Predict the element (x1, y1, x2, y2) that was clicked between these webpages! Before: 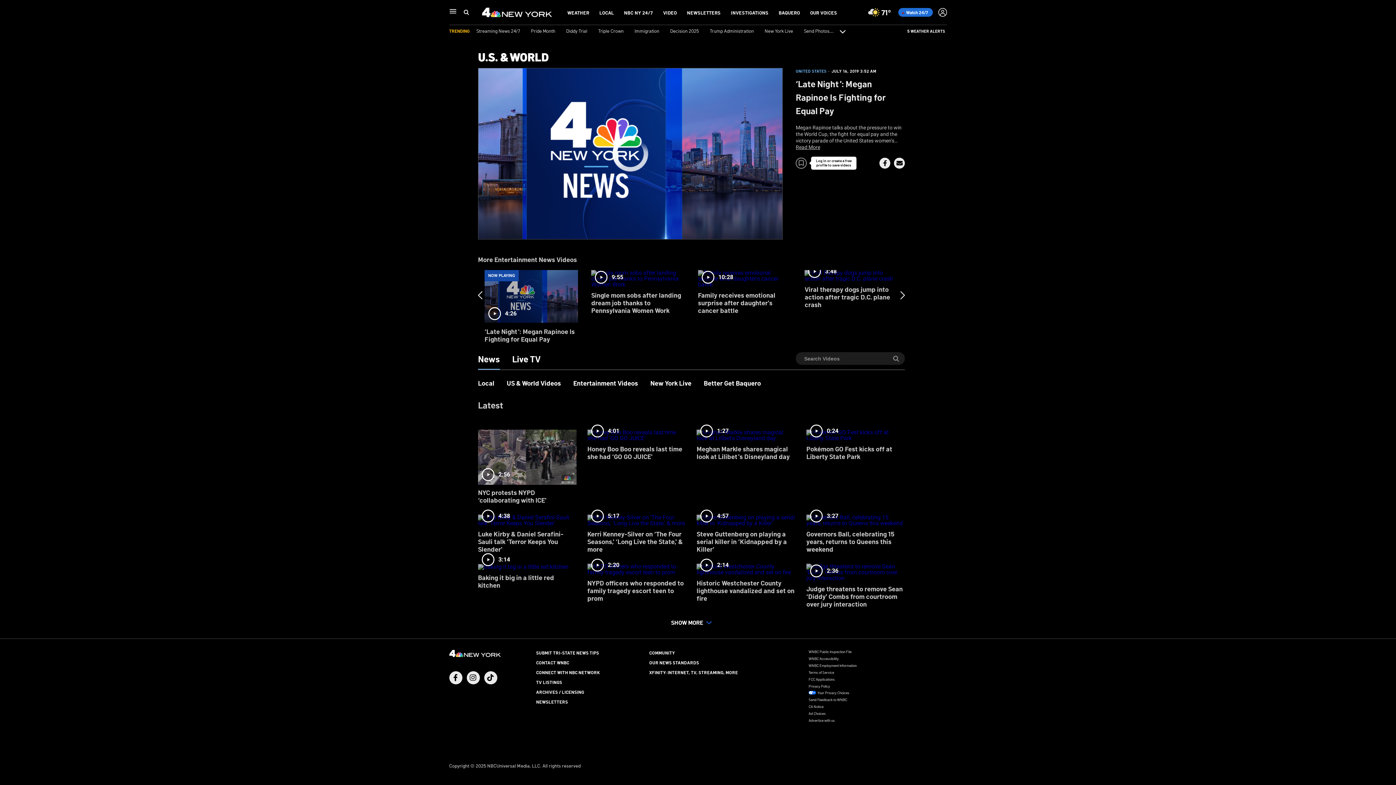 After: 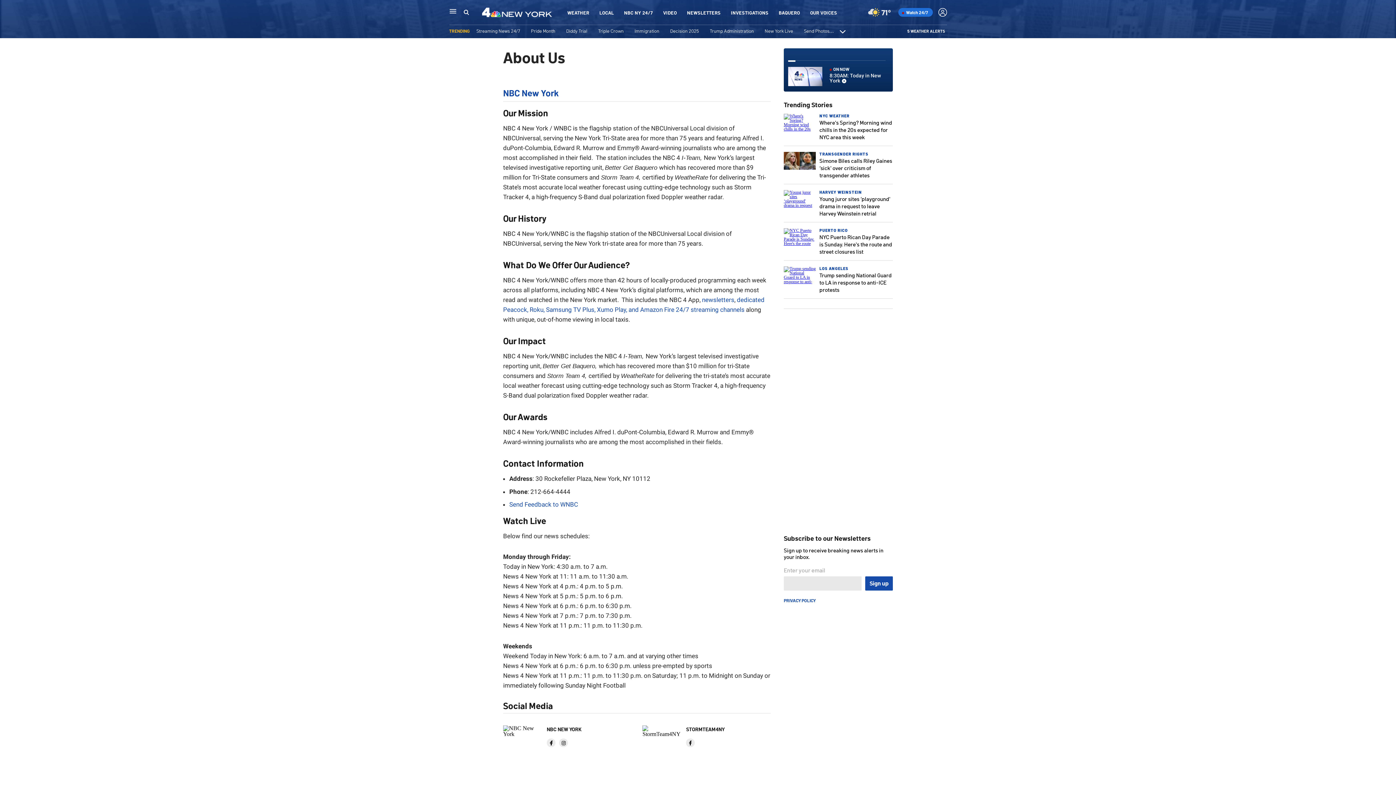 Action: bbox: (536, 660, 569, 665) label: CONTACT WNBC